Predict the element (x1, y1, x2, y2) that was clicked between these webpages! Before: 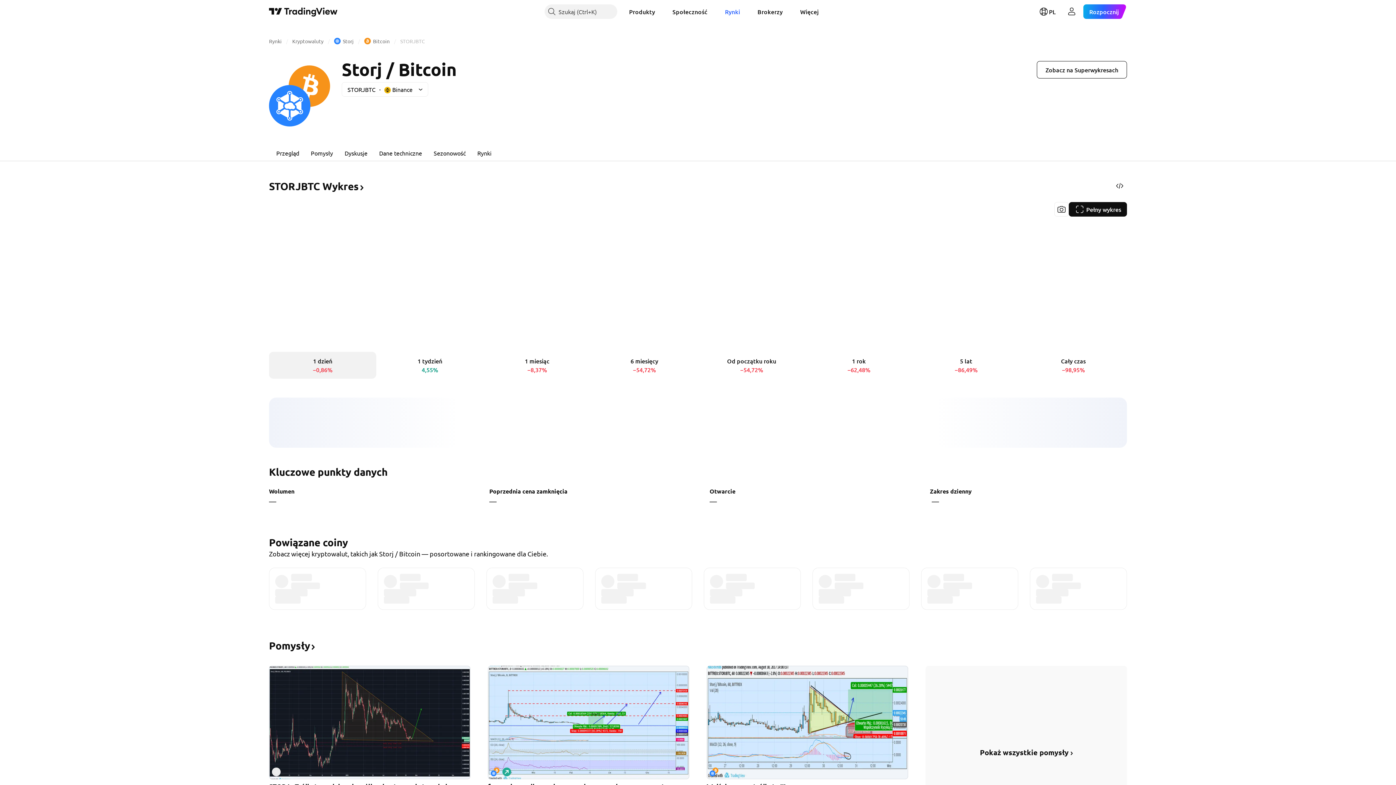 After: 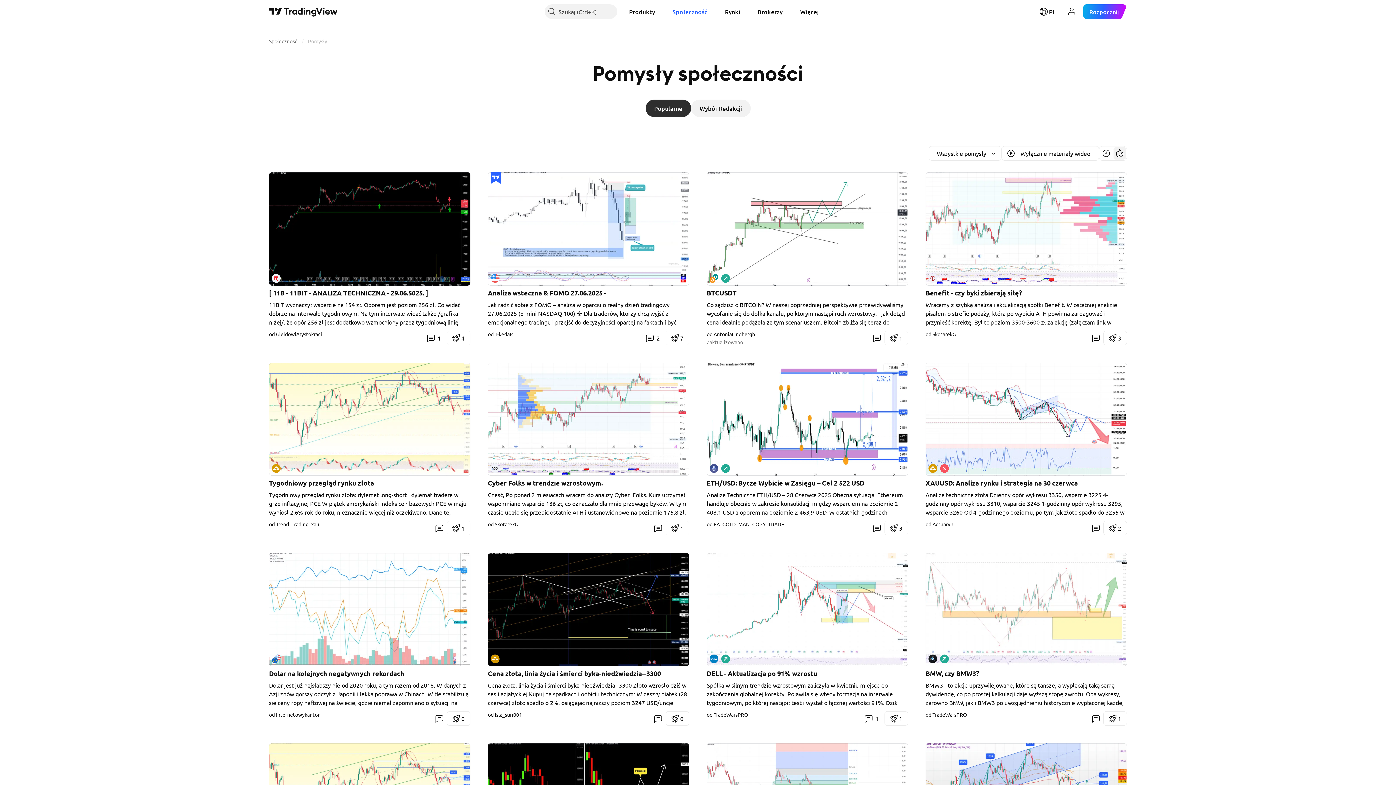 Action: bbox: (666, 4, 713, 18) label: Społeczność